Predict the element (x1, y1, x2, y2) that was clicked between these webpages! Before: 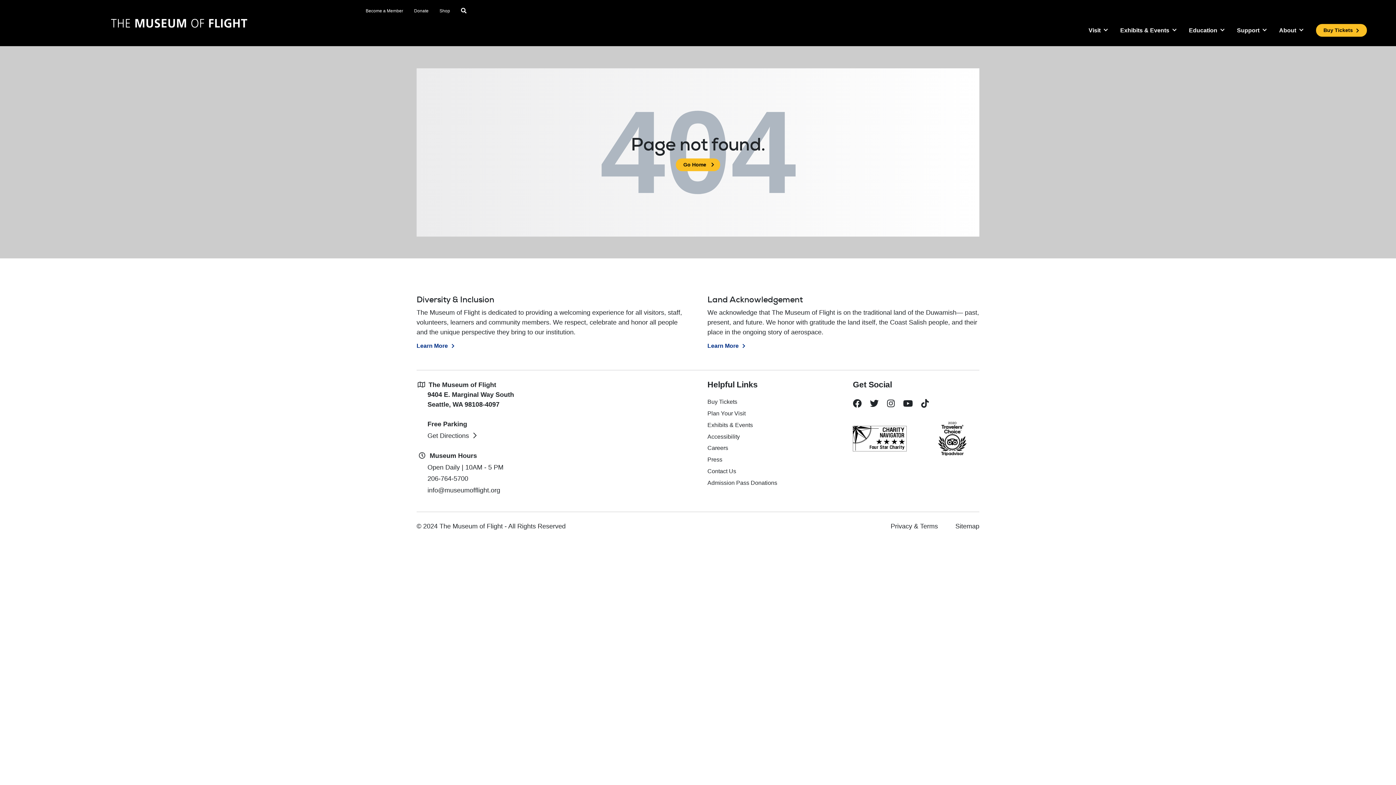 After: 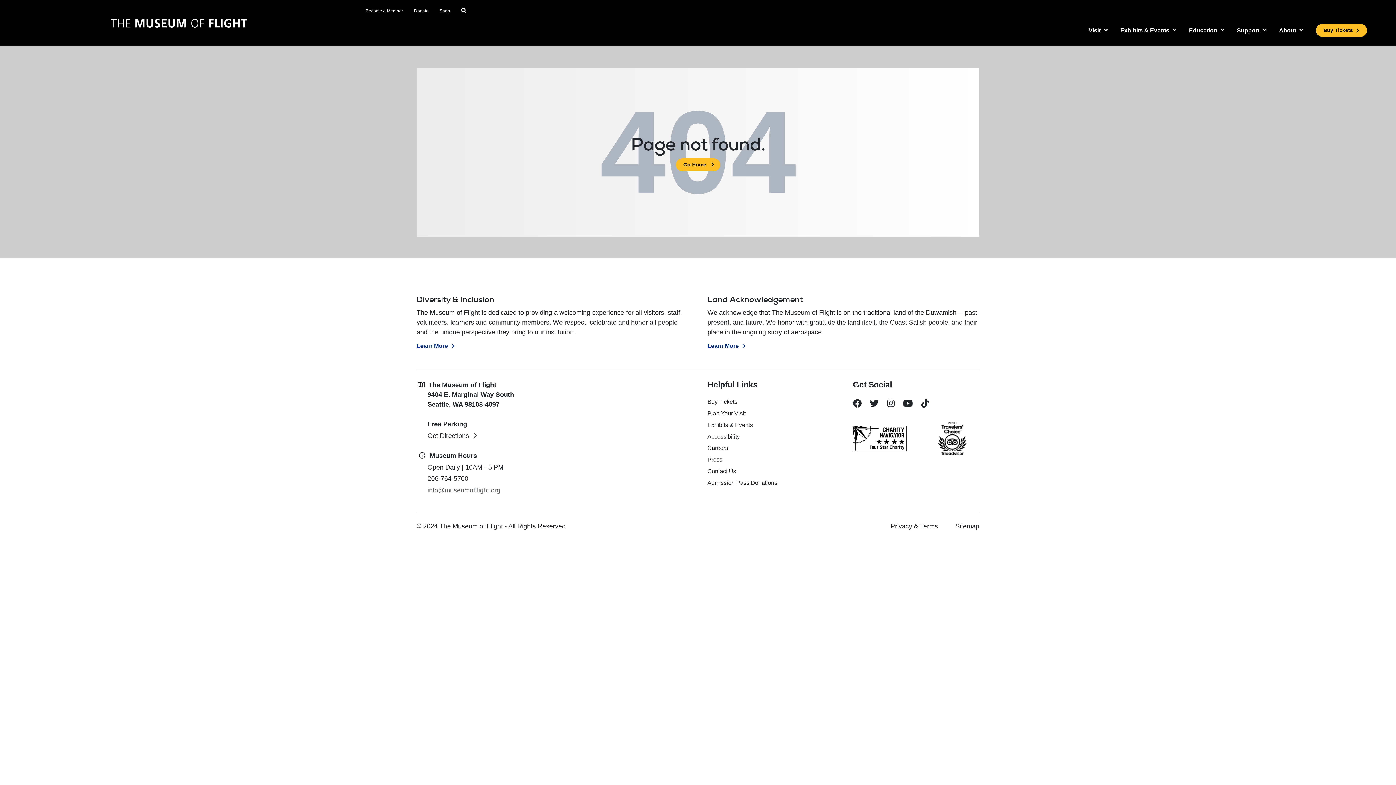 Action: bbox: (427, 486, 500, 494) label: info@museumofflight.org